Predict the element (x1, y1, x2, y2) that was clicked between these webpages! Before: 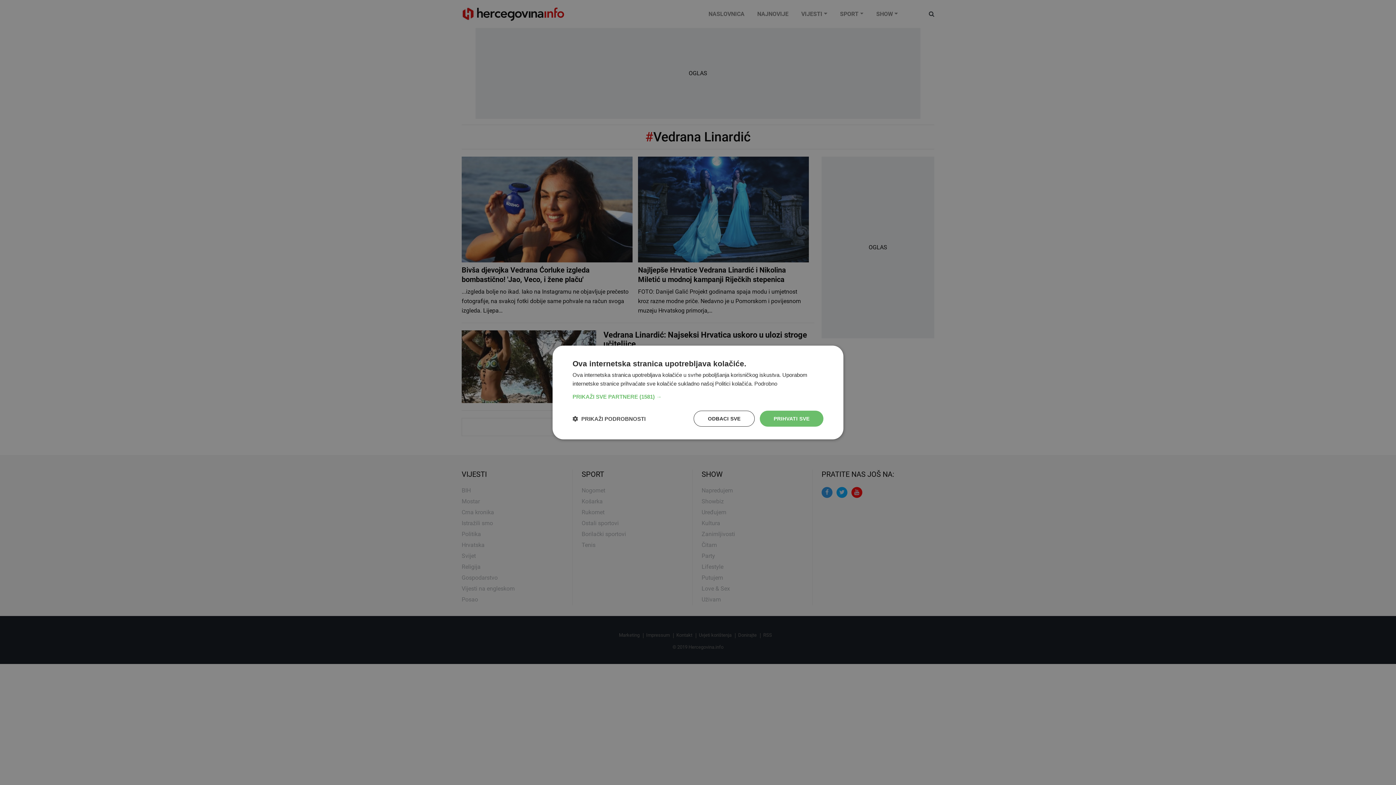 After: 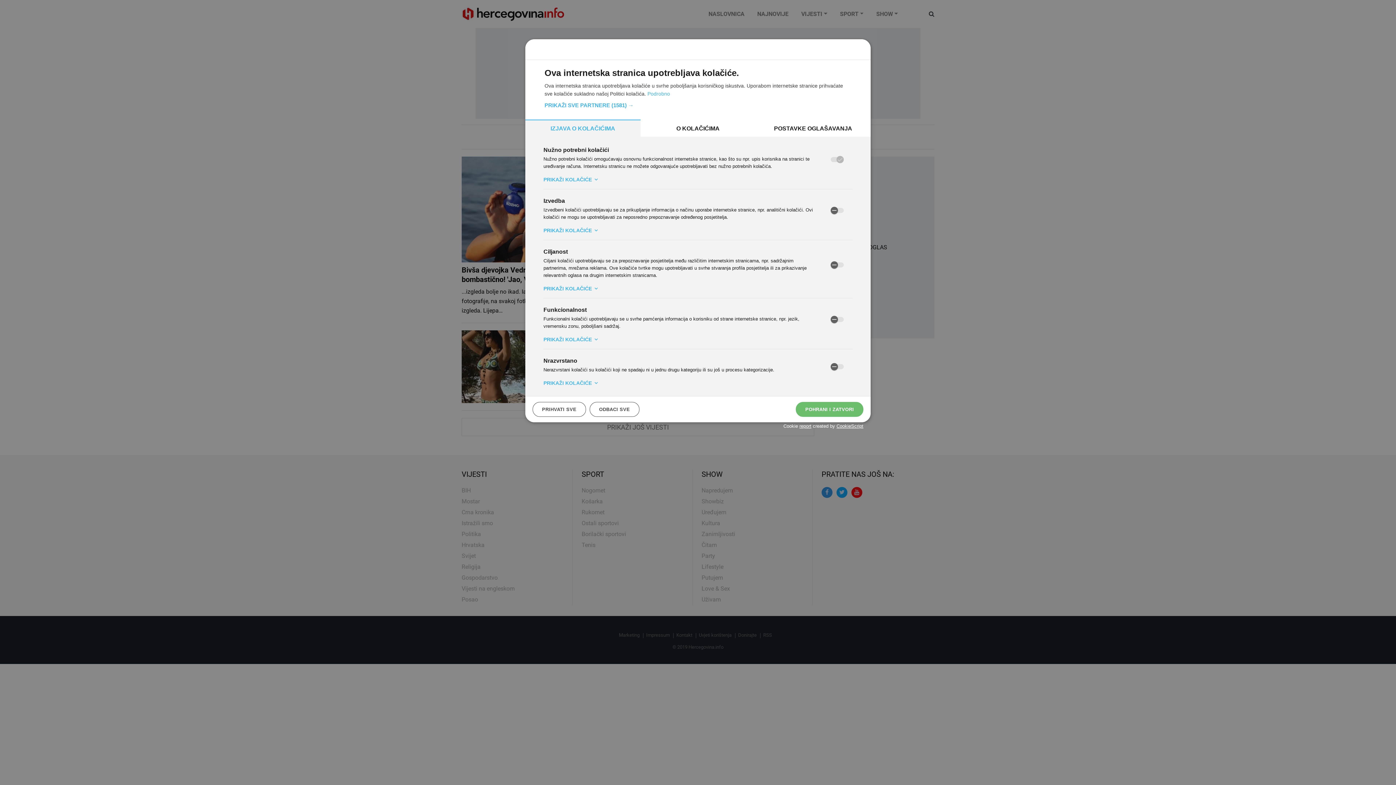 Action: bbox: (572, 415, 645, 422) label:  PRIKAŽI PODROBNOSTI